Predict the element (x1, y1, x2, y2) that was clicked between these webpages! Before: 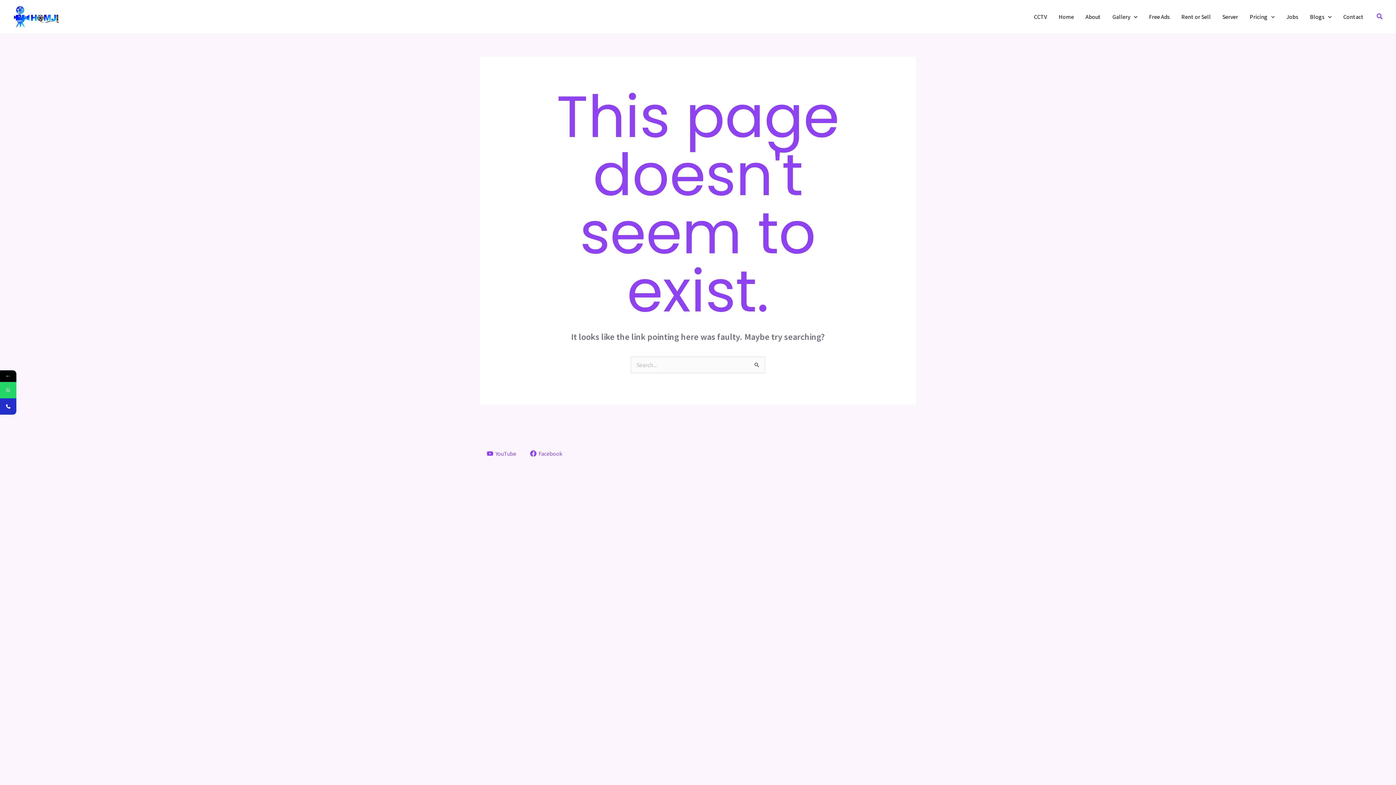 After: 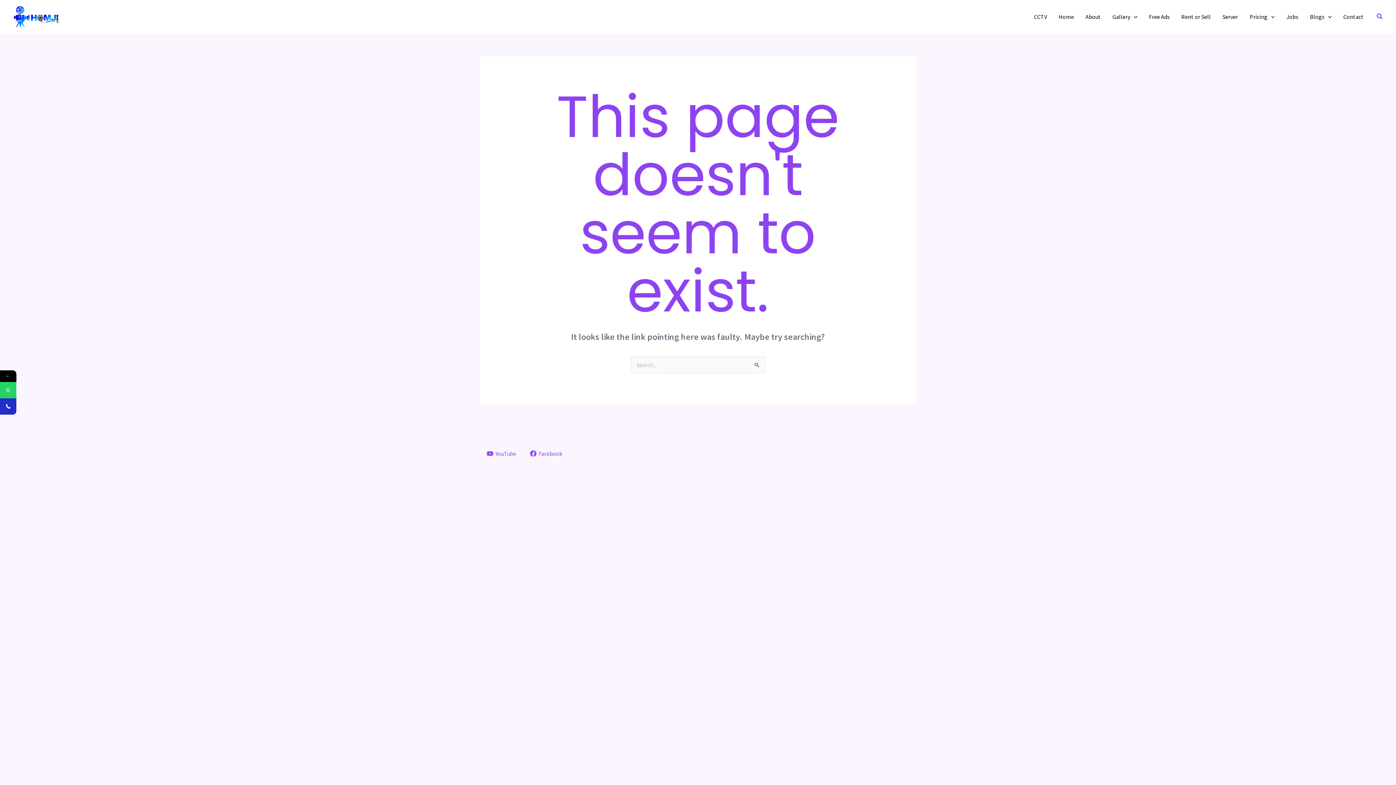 Action: bbox: (484, 450, 518, 457) label: YouTube